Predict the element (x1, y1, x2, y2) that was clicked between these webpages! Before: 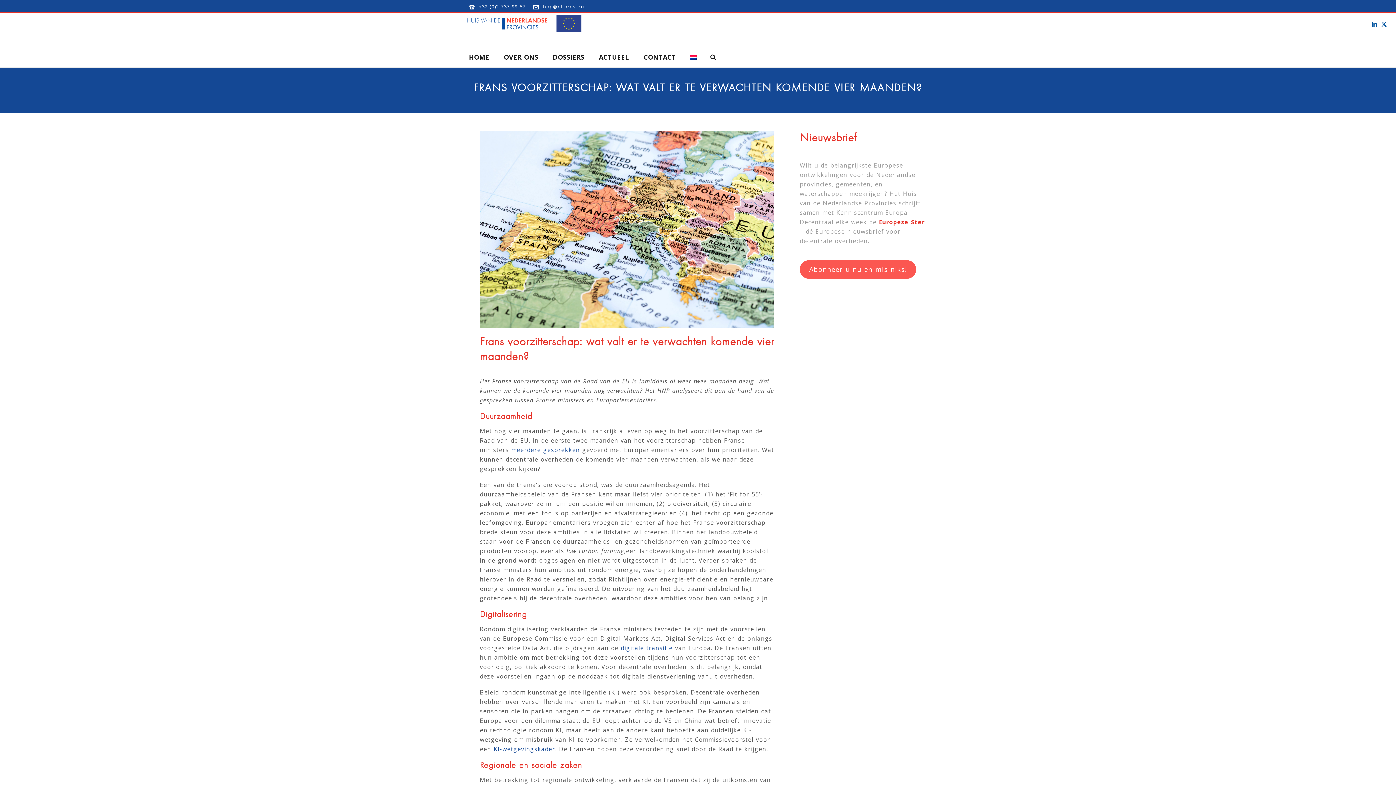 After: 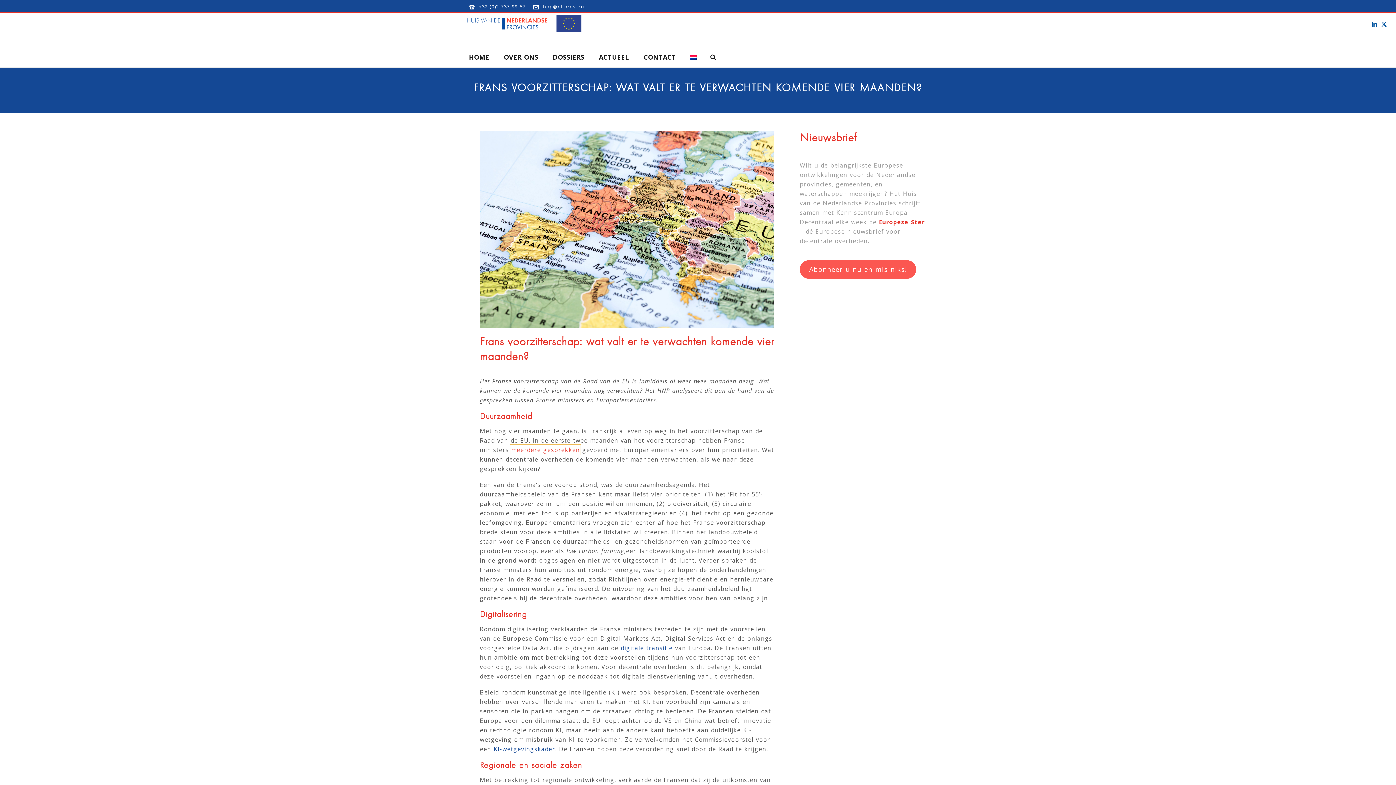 Action: bbox: (511, 446, 580, 454) label: meerdere gesprekken